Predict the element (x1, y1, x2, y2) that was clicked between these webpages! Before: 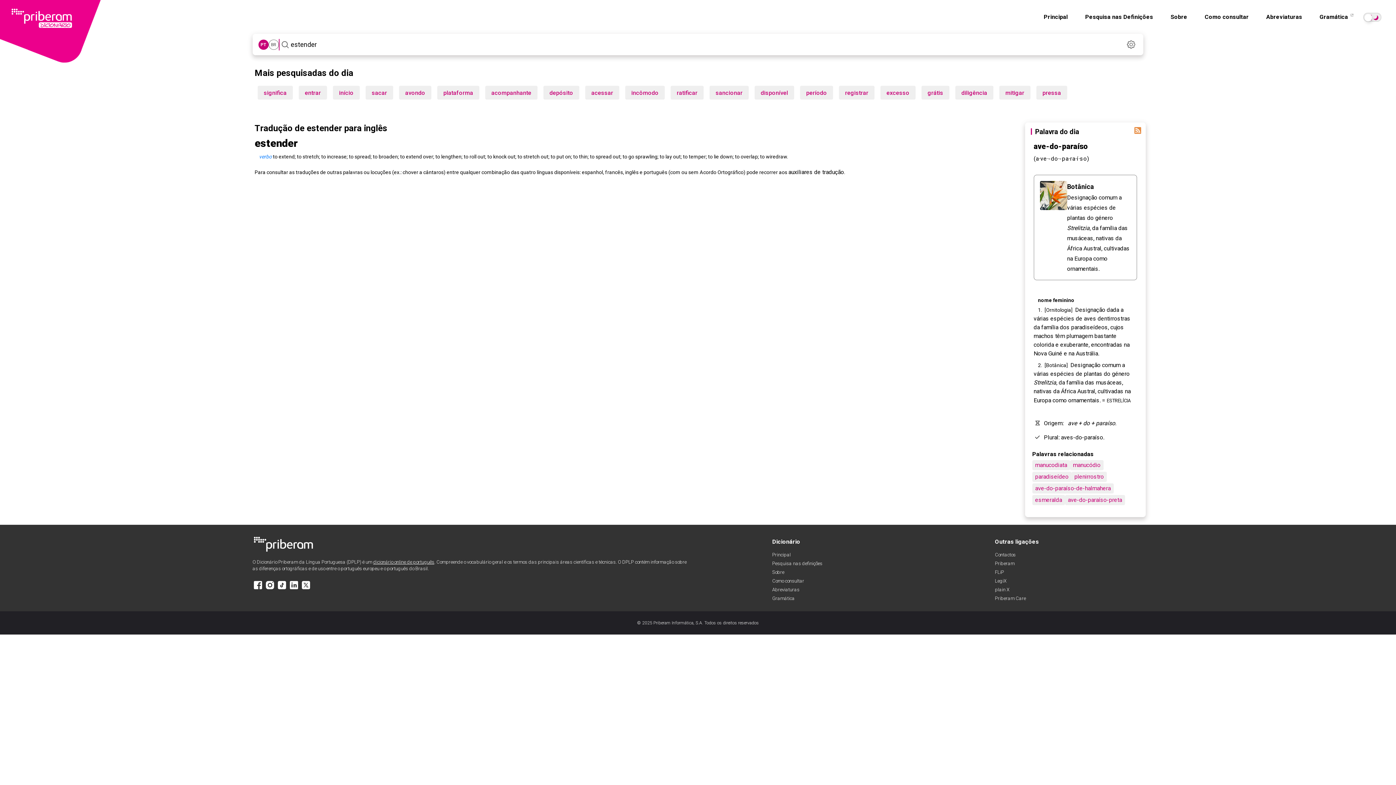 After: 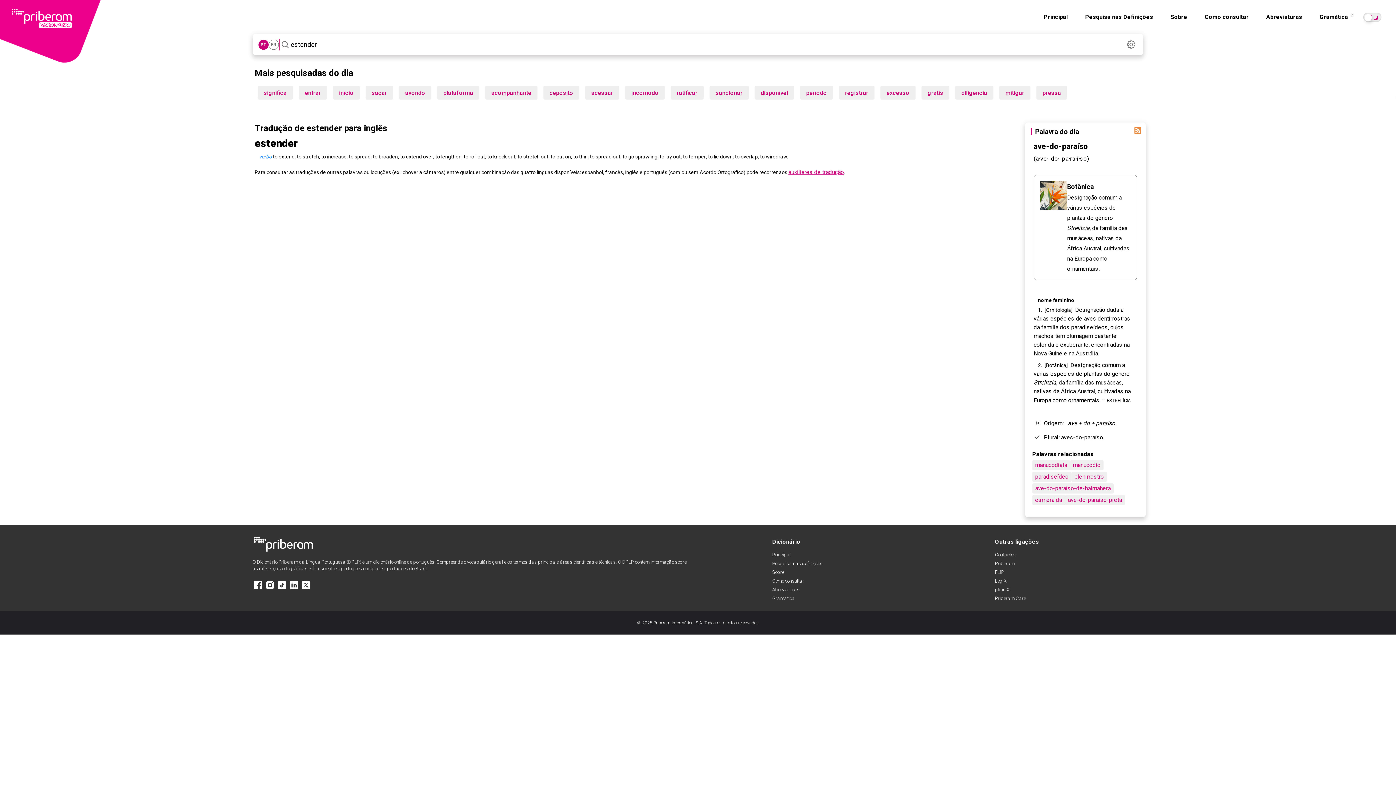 Action: bbox: (788, 168, 844, 175) label: auxiliares de tradução